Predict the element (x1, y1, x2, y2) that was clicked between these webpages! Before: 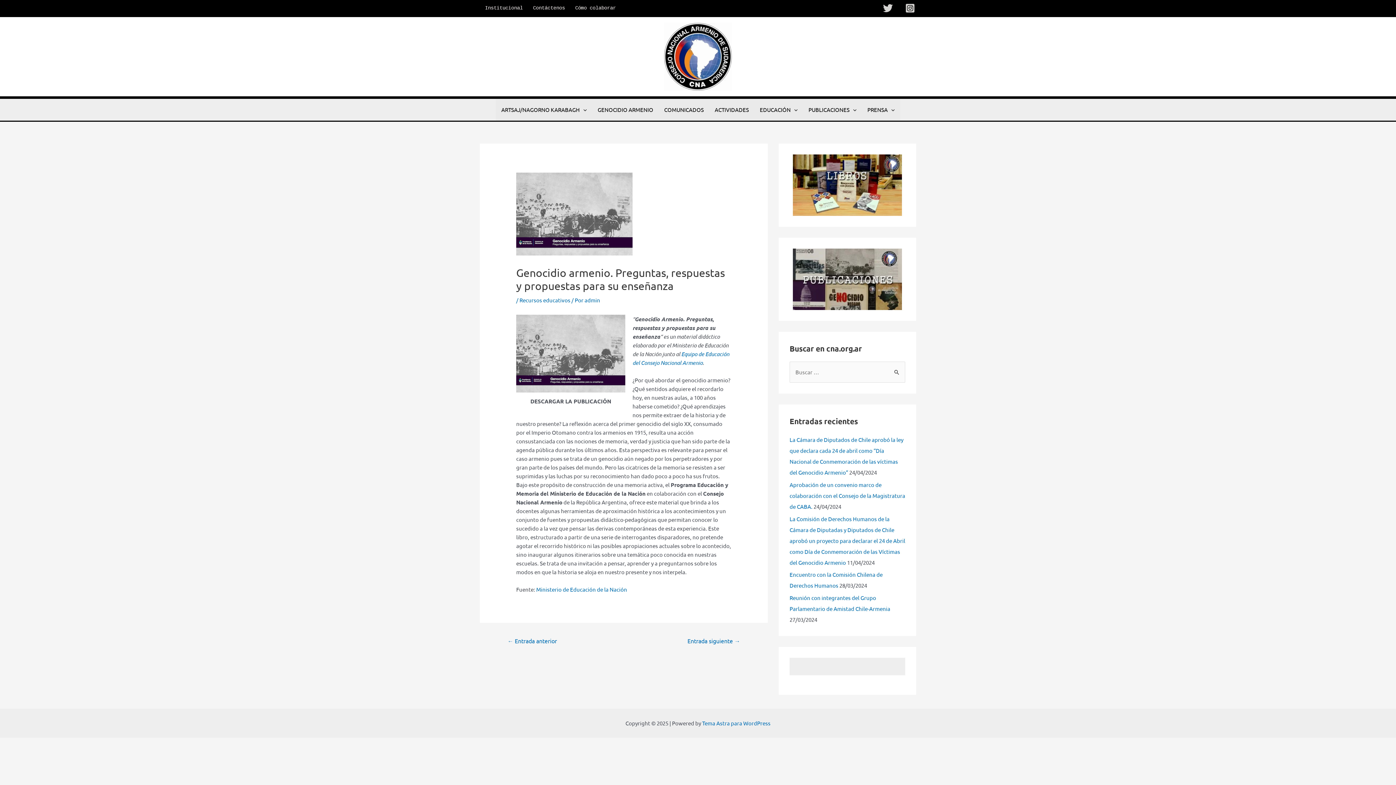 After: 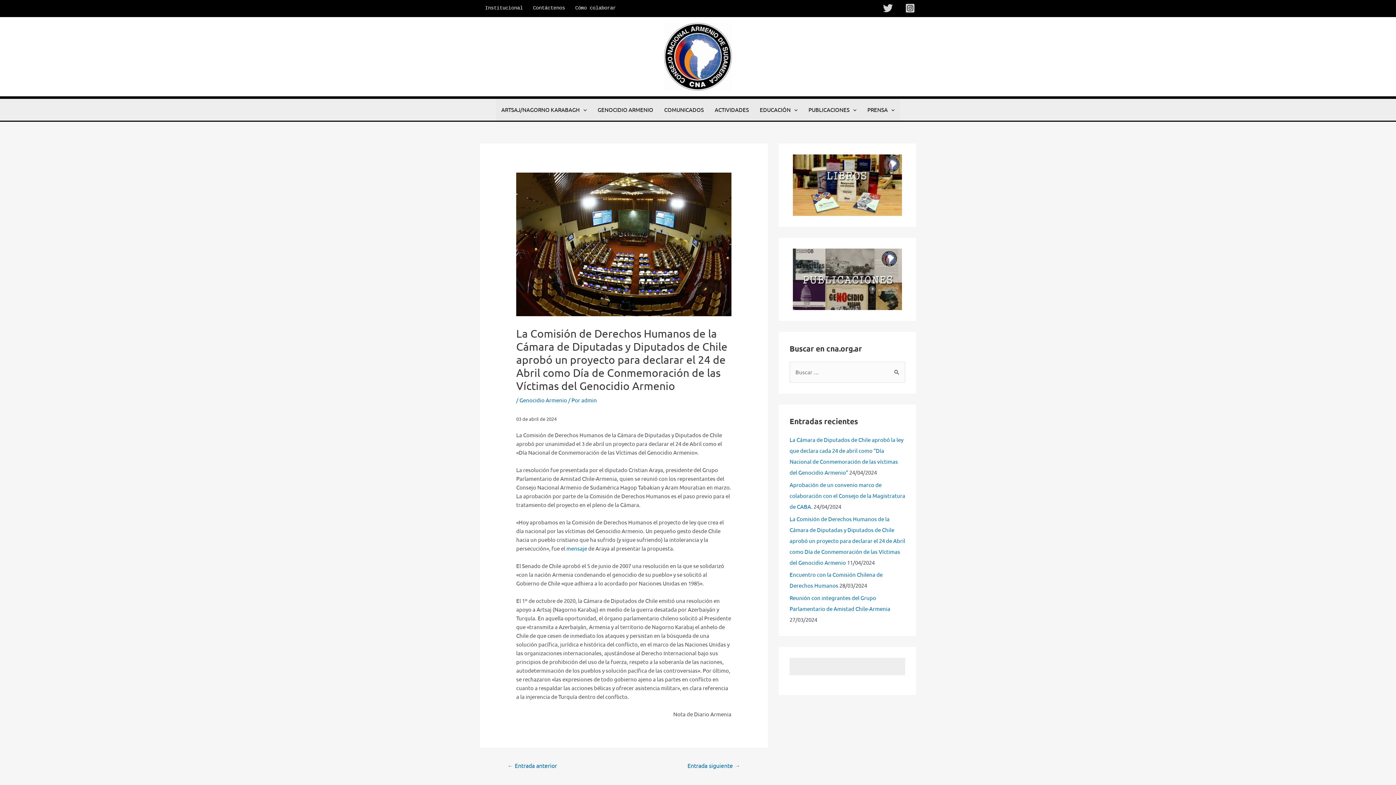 Action: label: La Comisión de Derechos Humanos de la Cámara de Diputadas y Diputados de Chile aprobó un proyecto para declarar el 24 de Abril como Día de Conmemoración de las Víctimas del Genocidio Armenio bbox: (789, 515, 905, 566)